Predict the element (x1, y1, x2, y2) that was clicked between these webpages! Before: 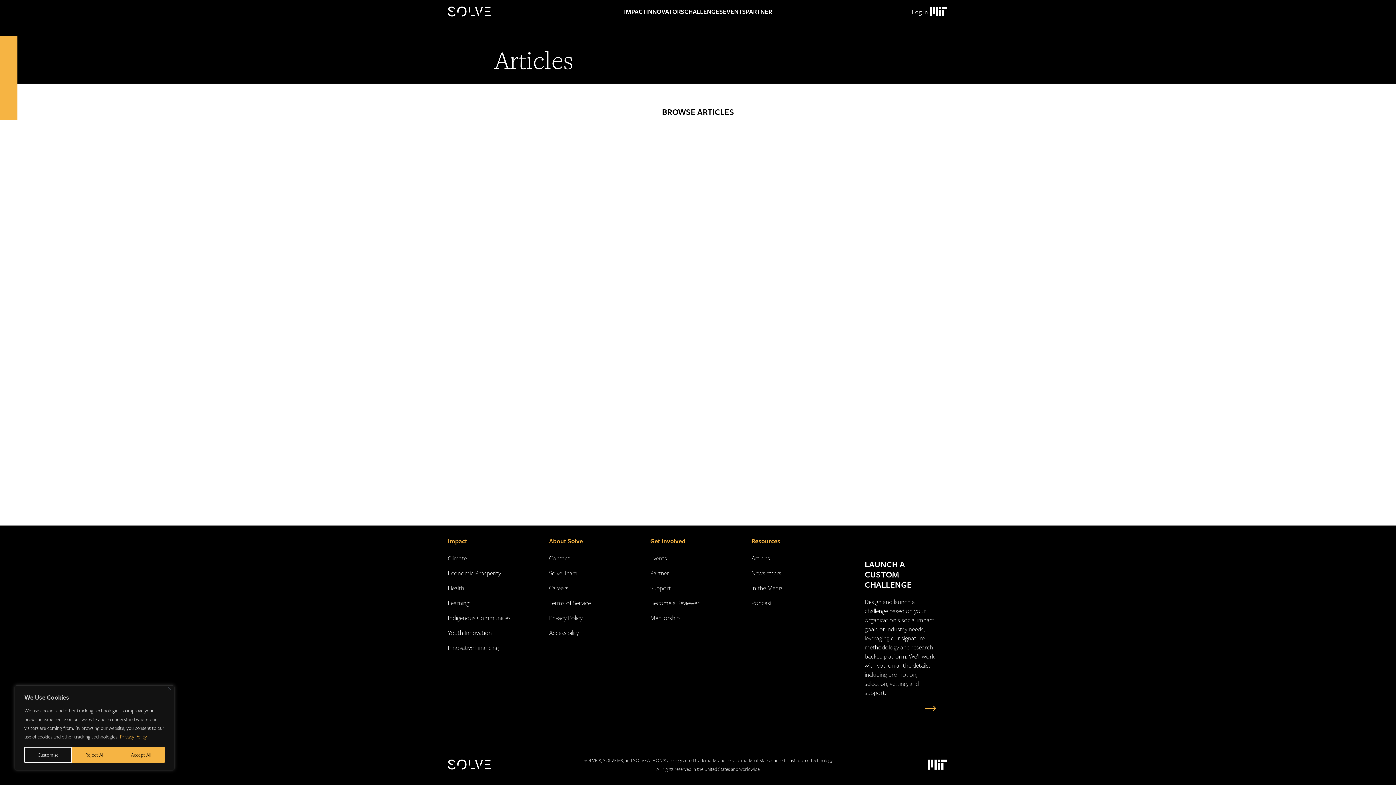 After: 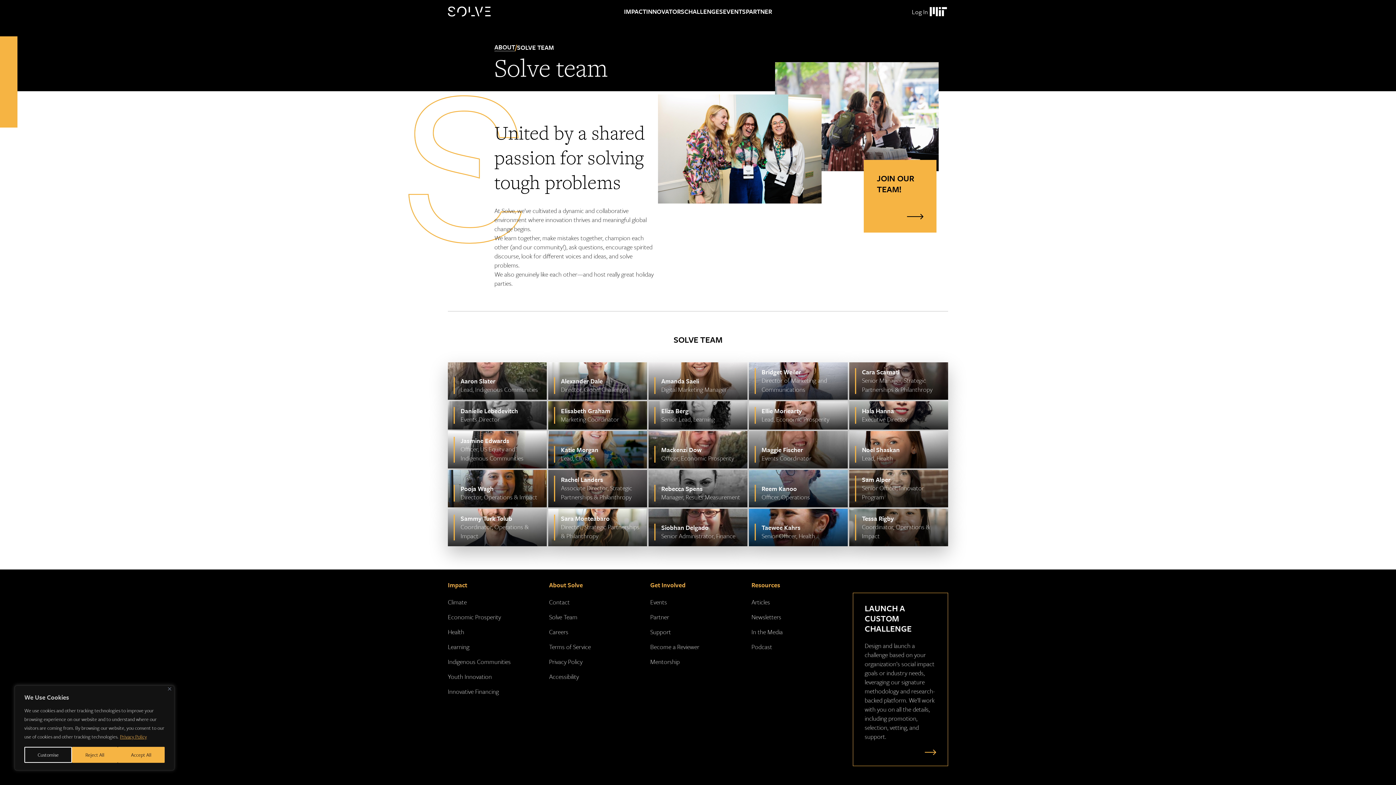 Action: bbox: (549, 568, 577, 577) label: Solve Team